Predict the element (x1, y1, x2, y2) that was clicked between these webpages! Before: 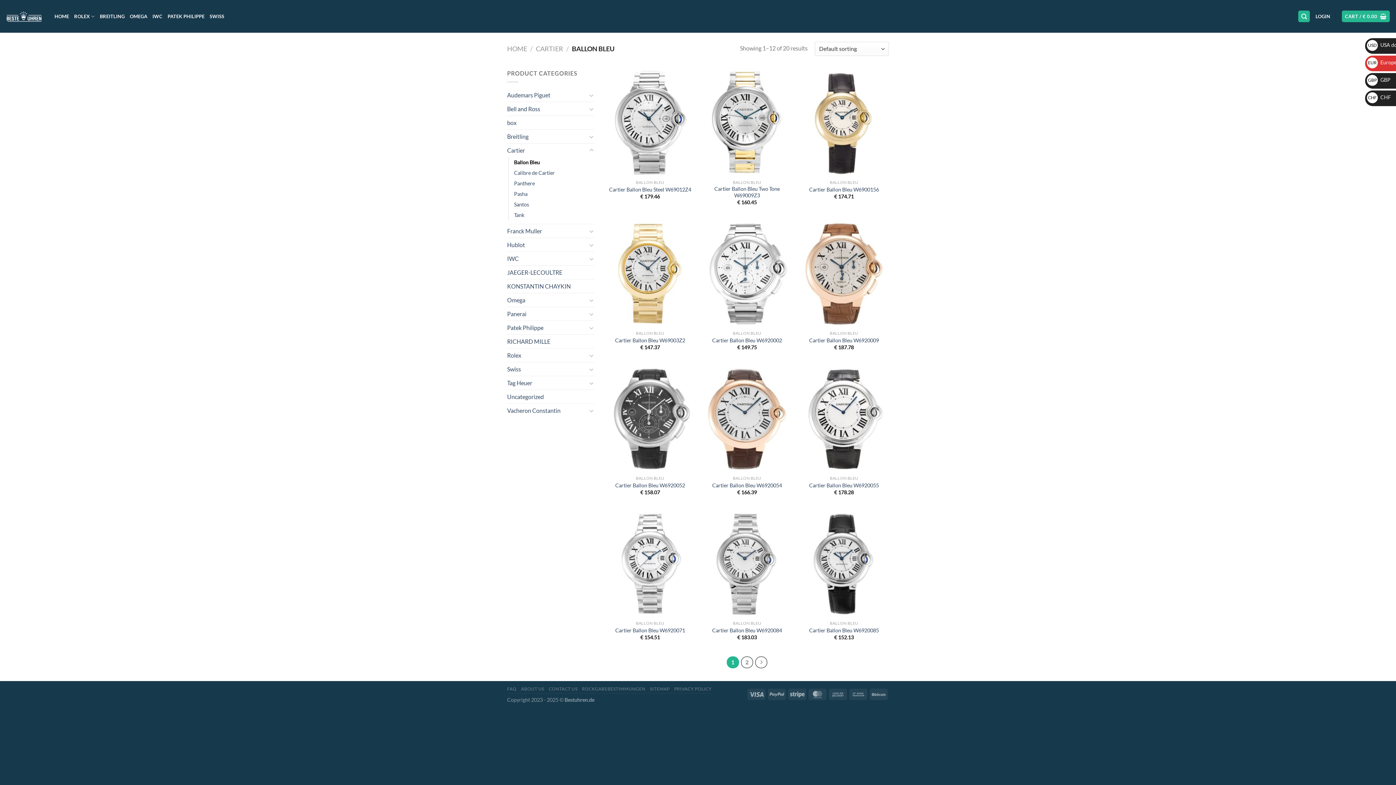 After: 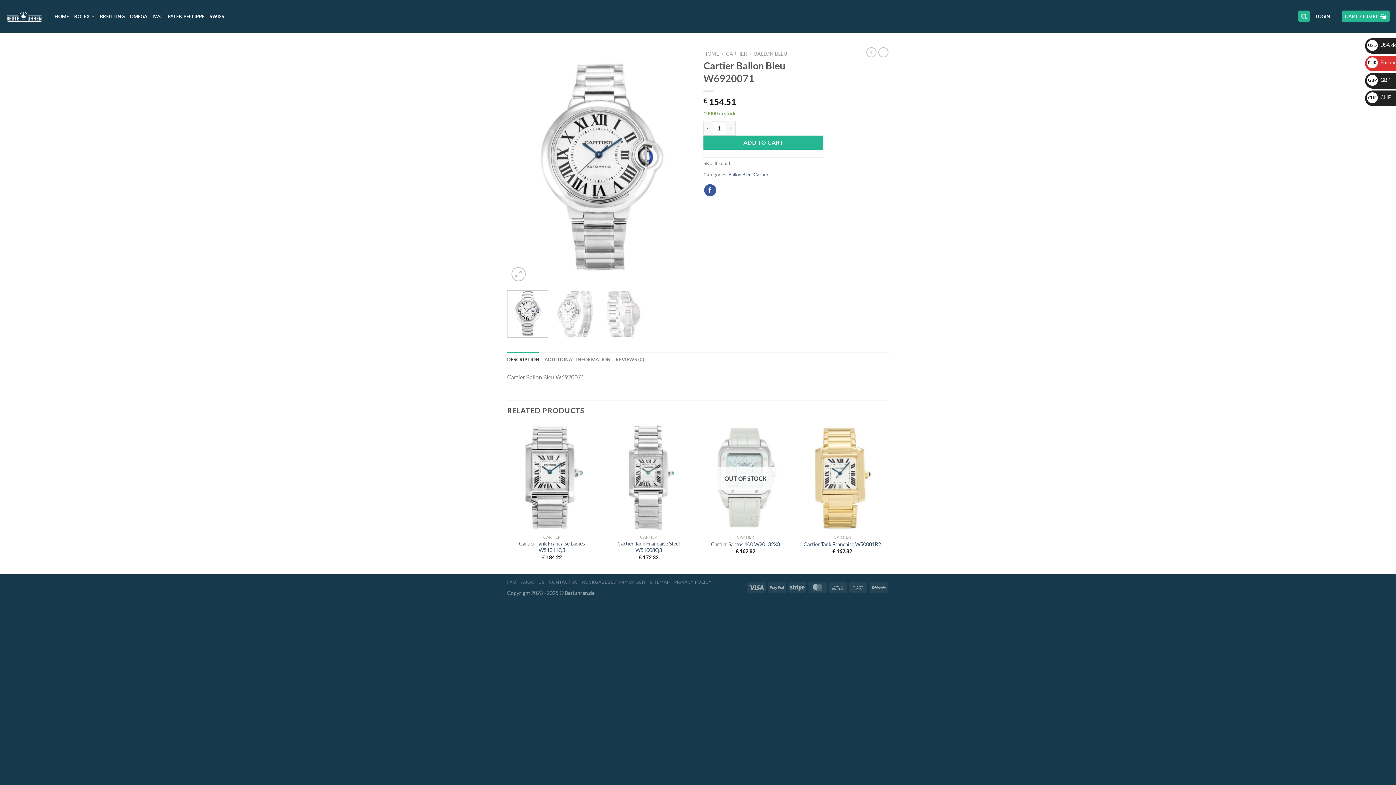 Action: bbox: (615, 627, 685, 634) label: Cartier Ballon Bleu W6920071